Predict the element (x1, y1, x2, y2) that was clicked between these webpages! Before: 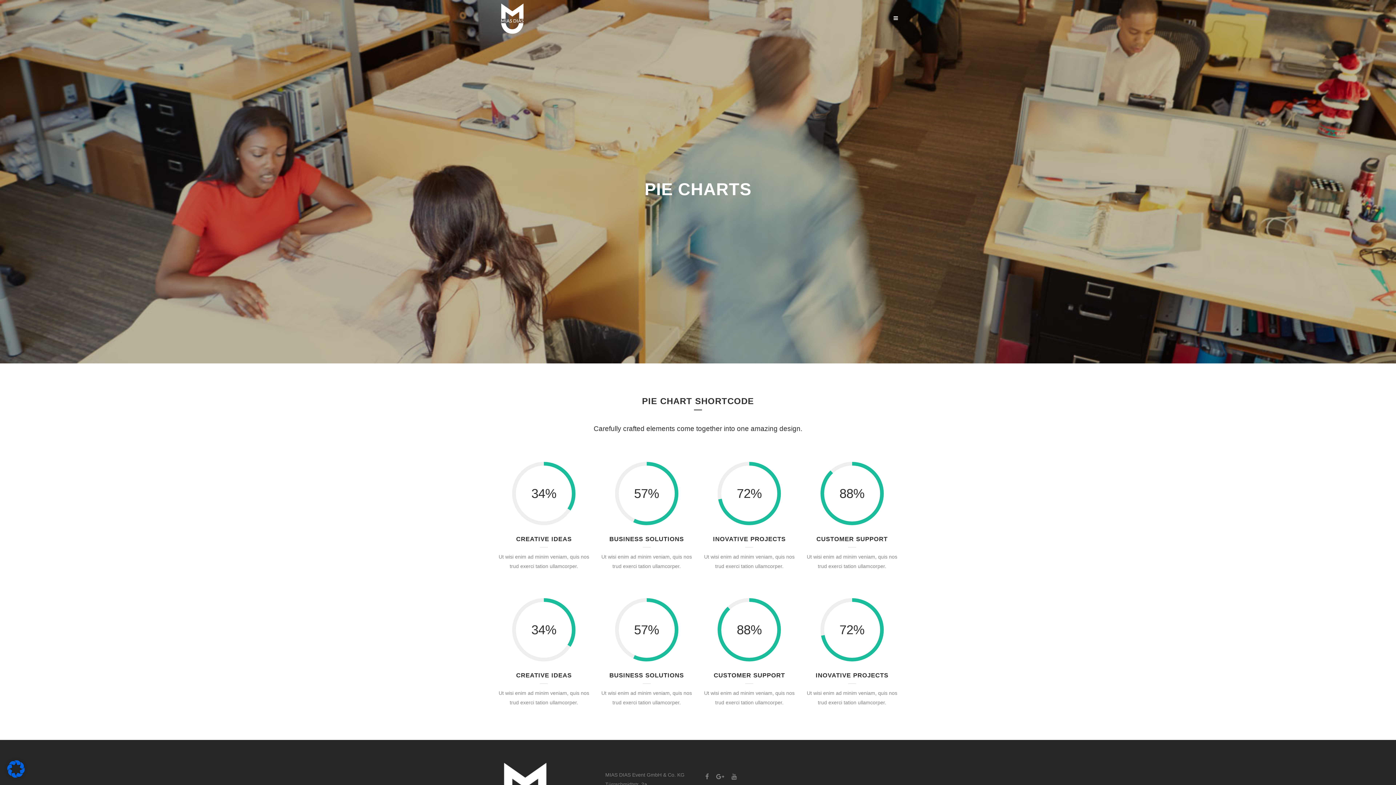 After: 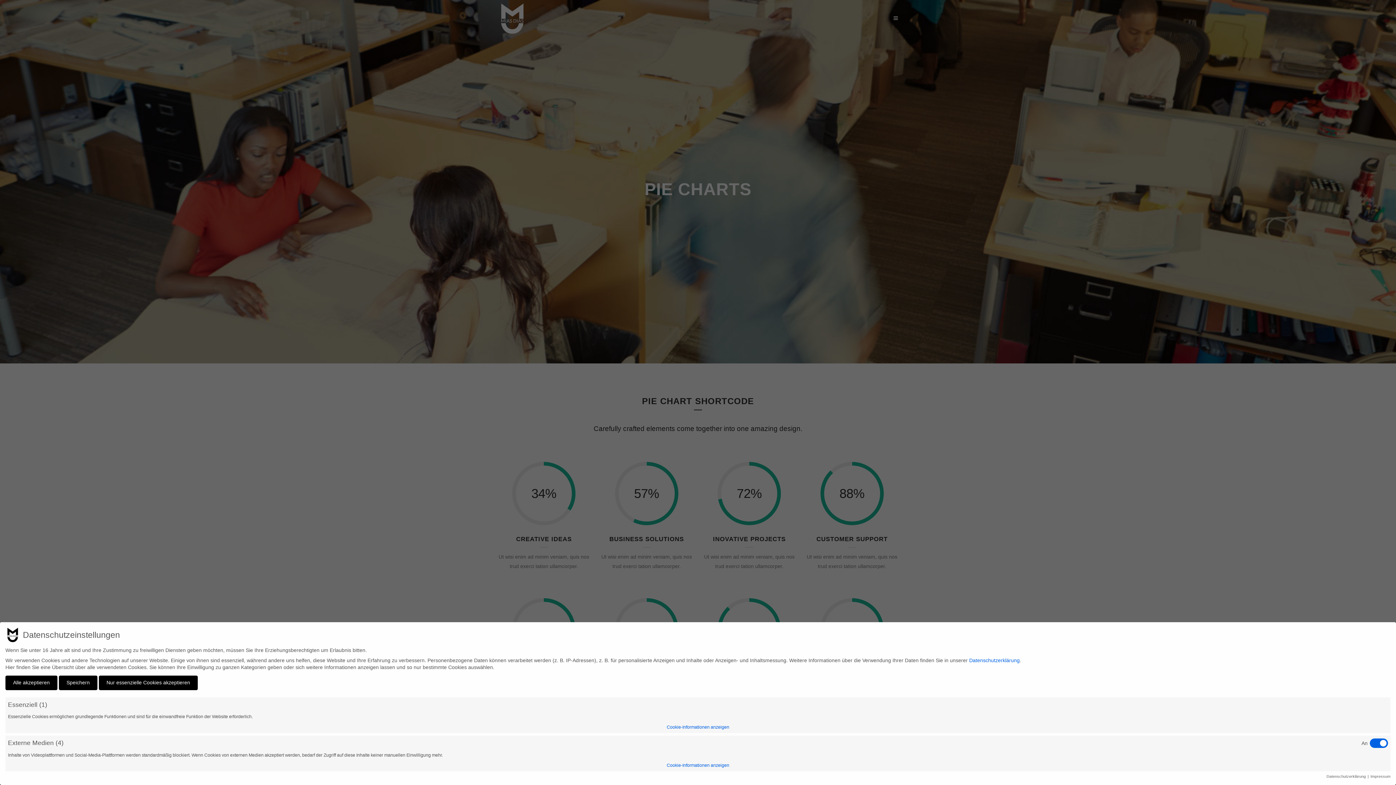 Action: bbox: (7, 773, 24, 779)